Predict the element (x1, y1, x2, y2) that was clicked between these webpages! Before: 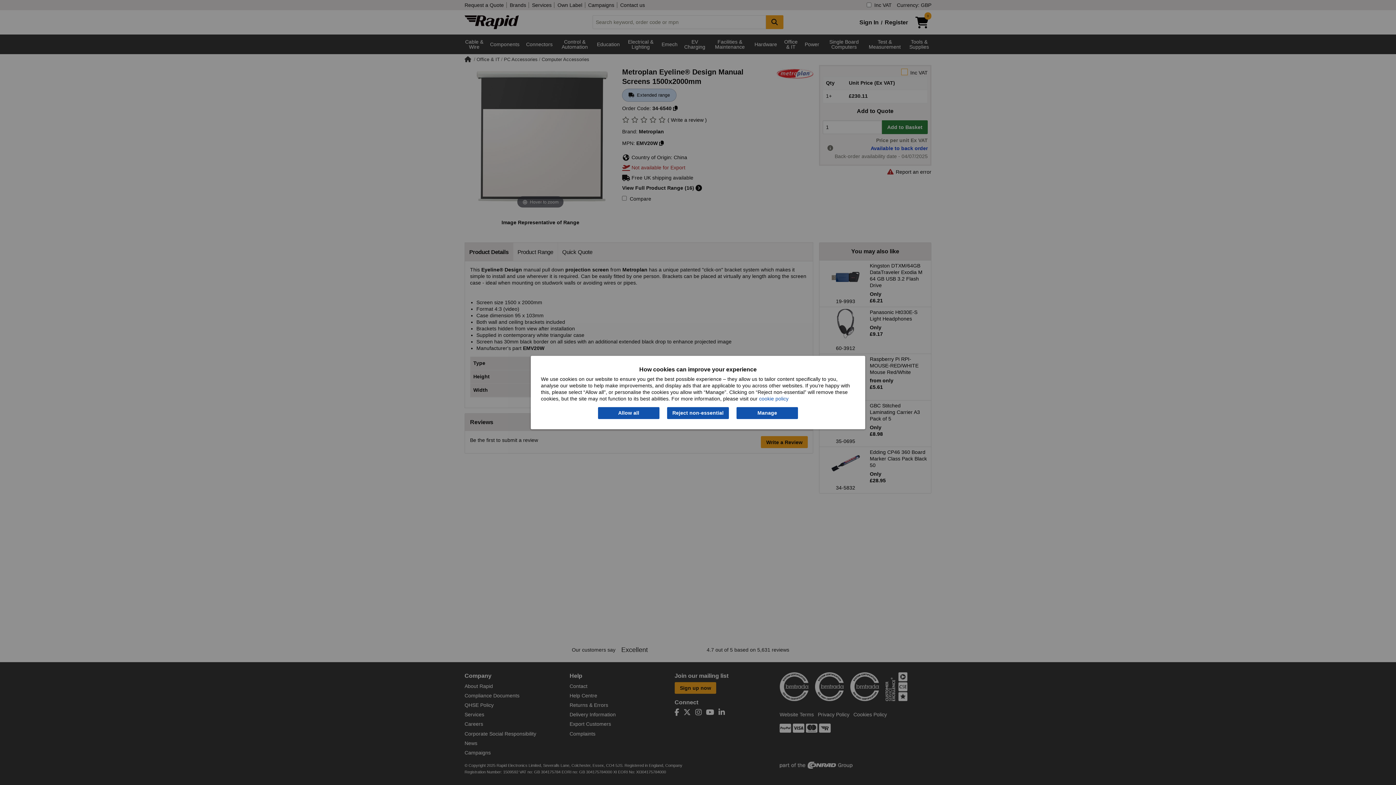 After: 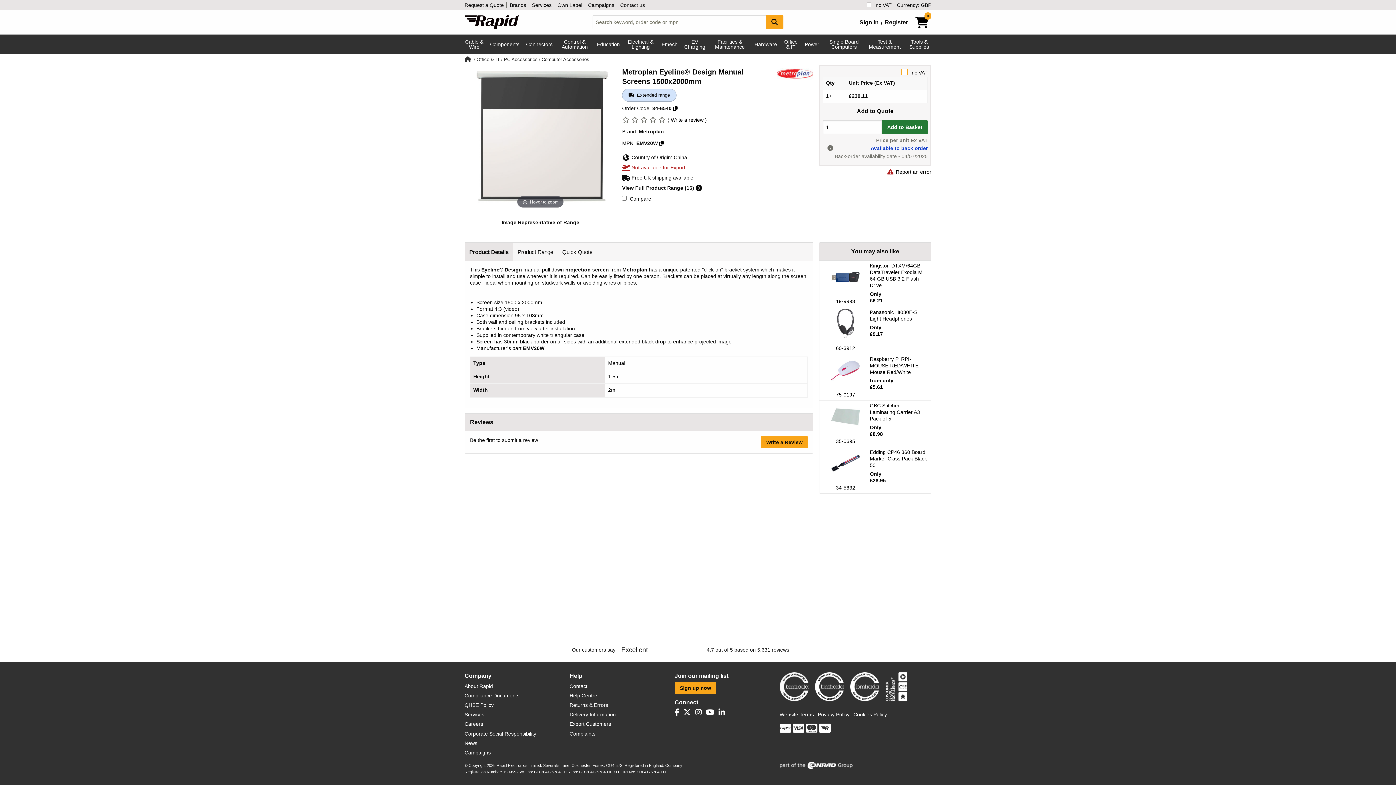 Action: label: Allow all bbox: (598, 407, 659, 419)